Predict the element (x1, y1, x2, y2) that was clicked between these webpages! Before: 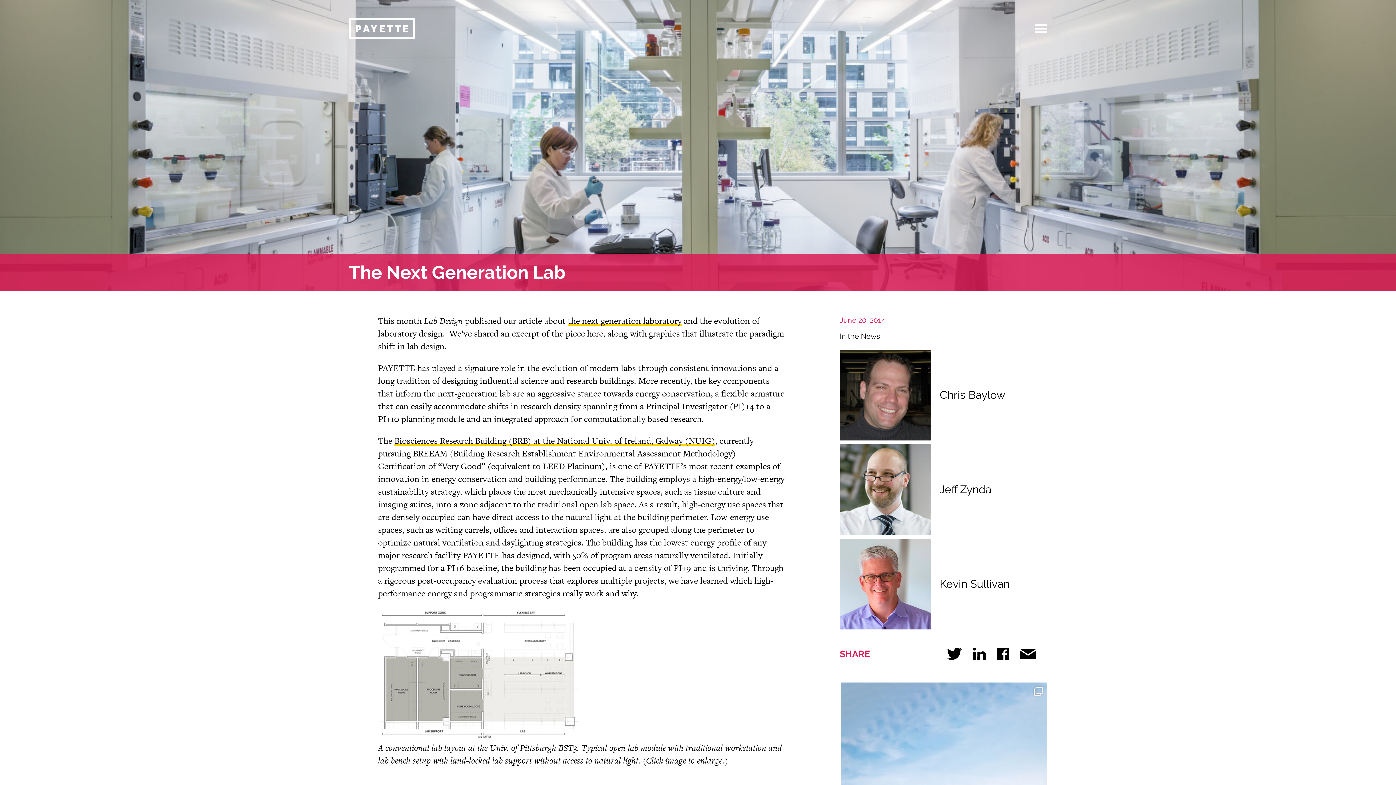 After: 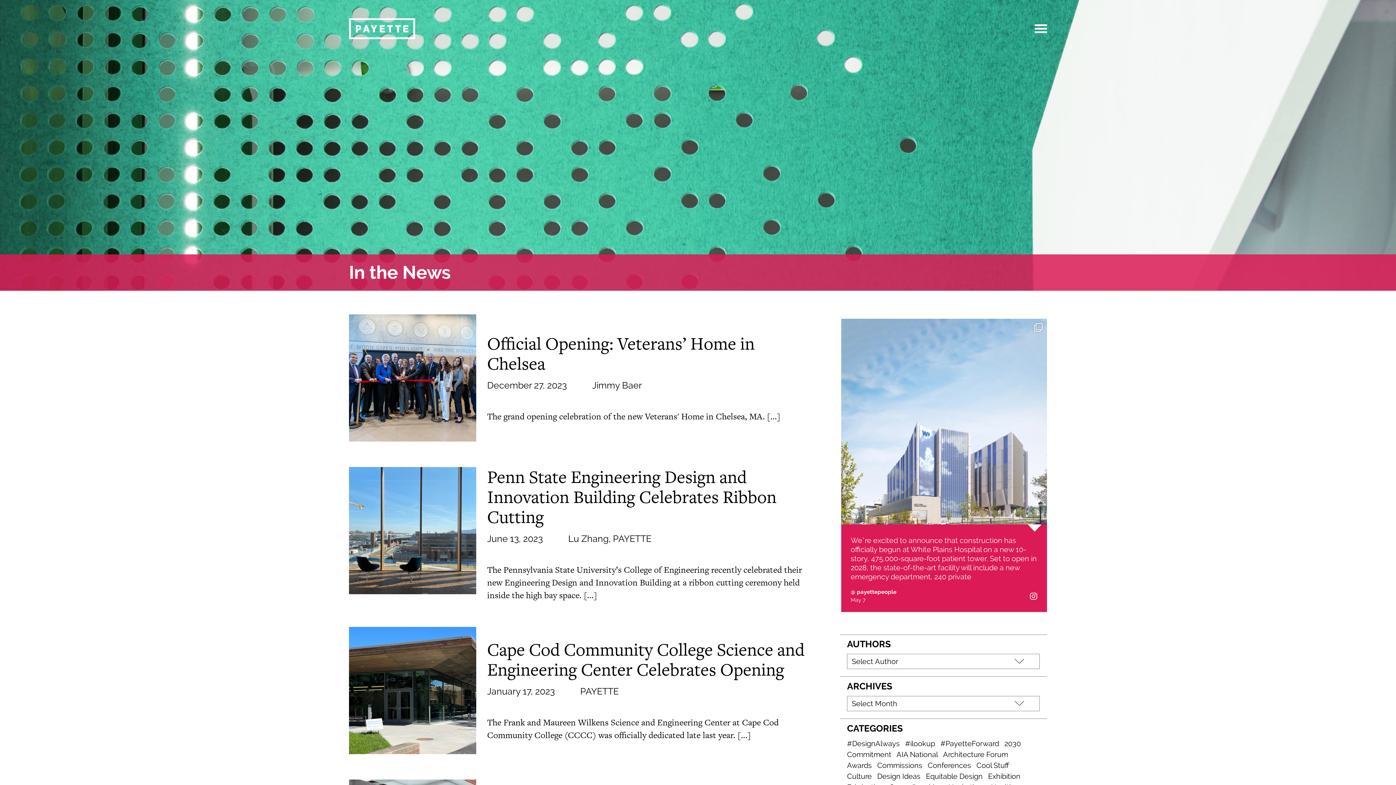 Action: label: In the News bbox: (840, 332, 880, 341)